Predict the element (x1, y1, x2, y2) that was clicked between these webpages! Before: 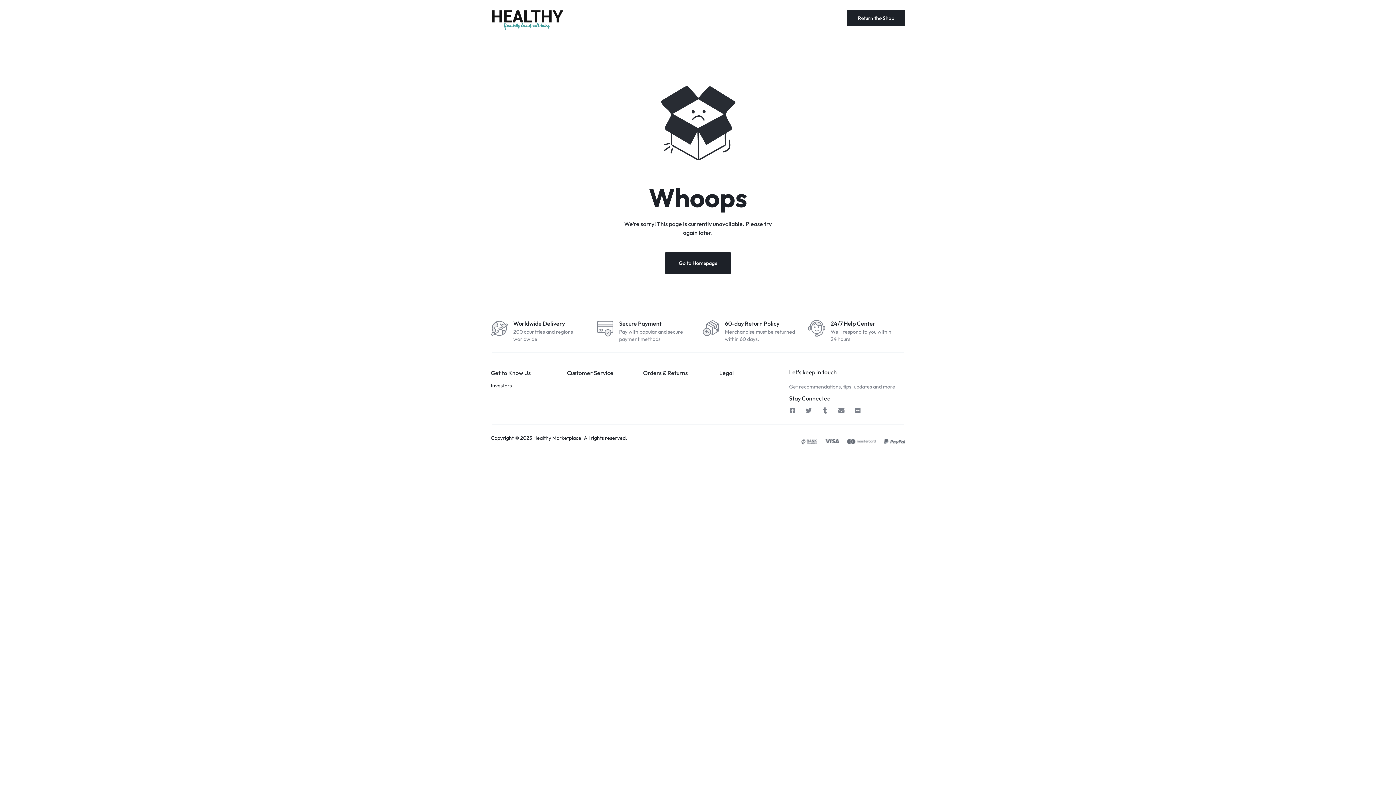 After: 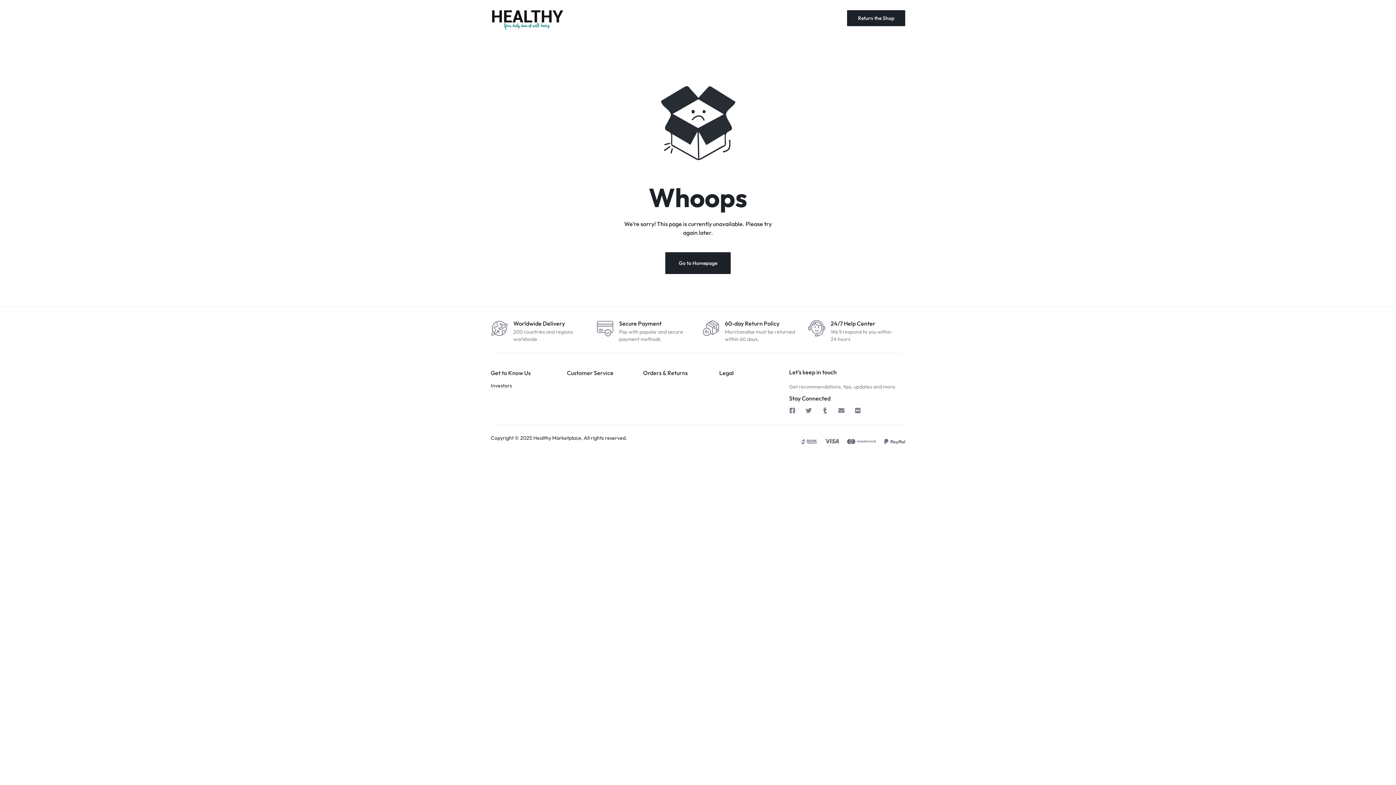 Action: bbox: (833, 406, 849, 415)